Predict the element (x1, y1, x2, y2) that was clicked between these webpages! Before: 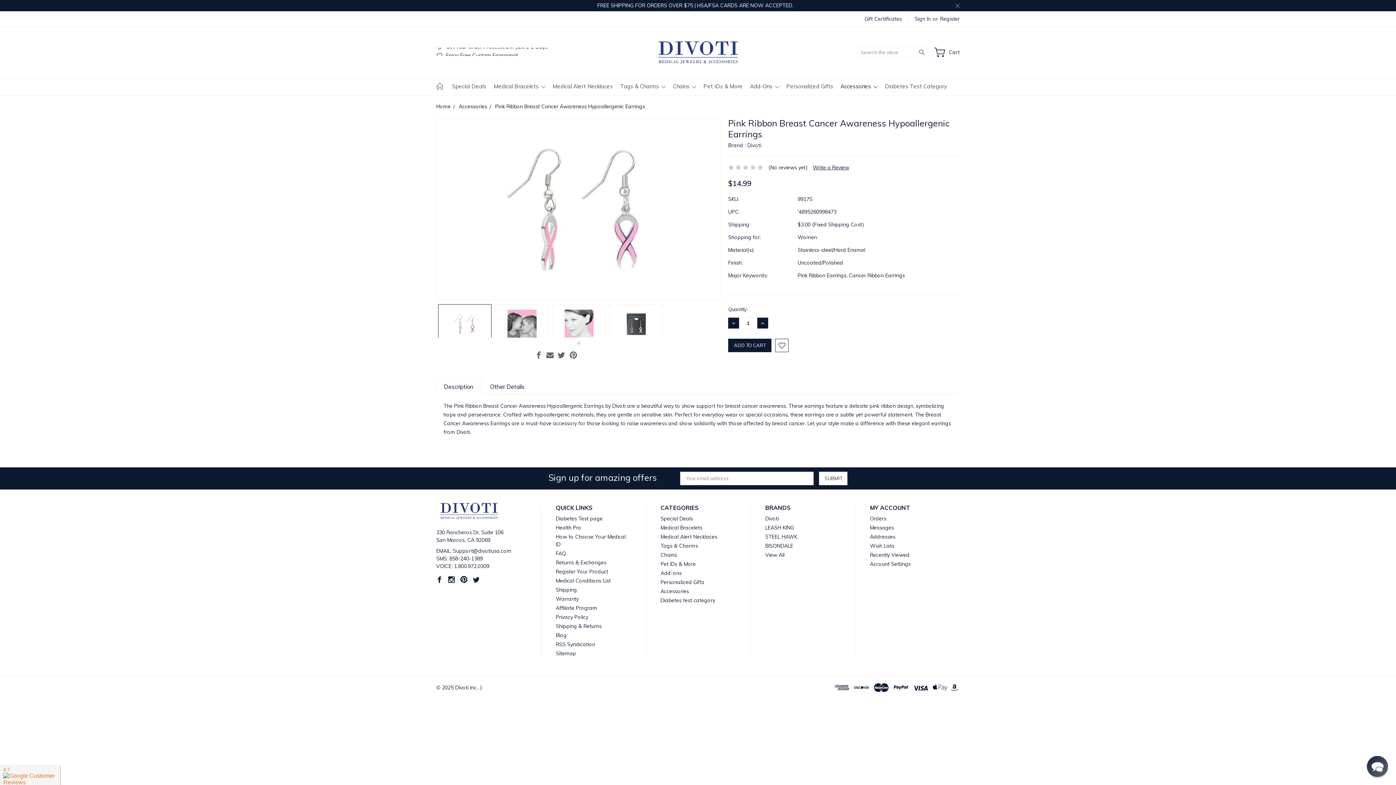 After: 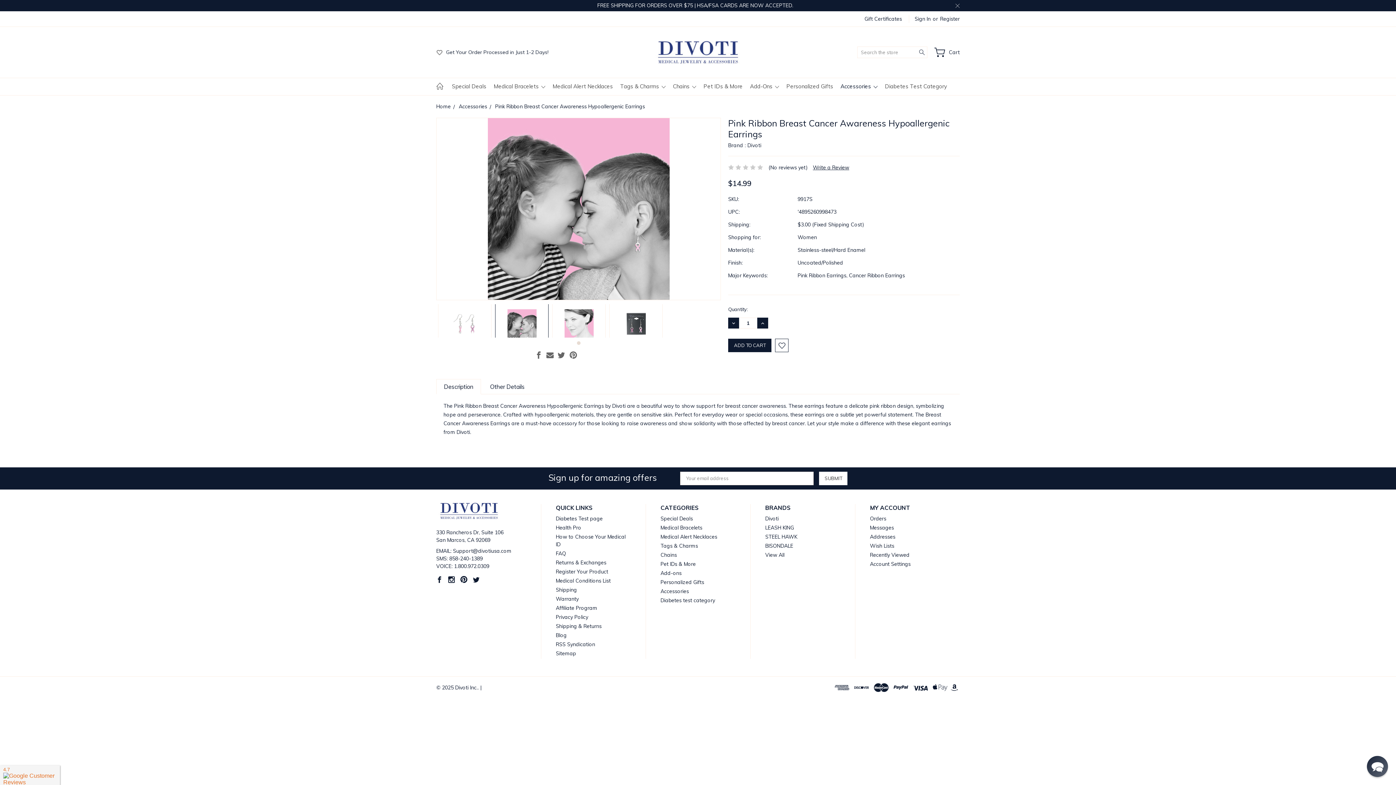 Action: bbox: (495, 304, 548, 344)